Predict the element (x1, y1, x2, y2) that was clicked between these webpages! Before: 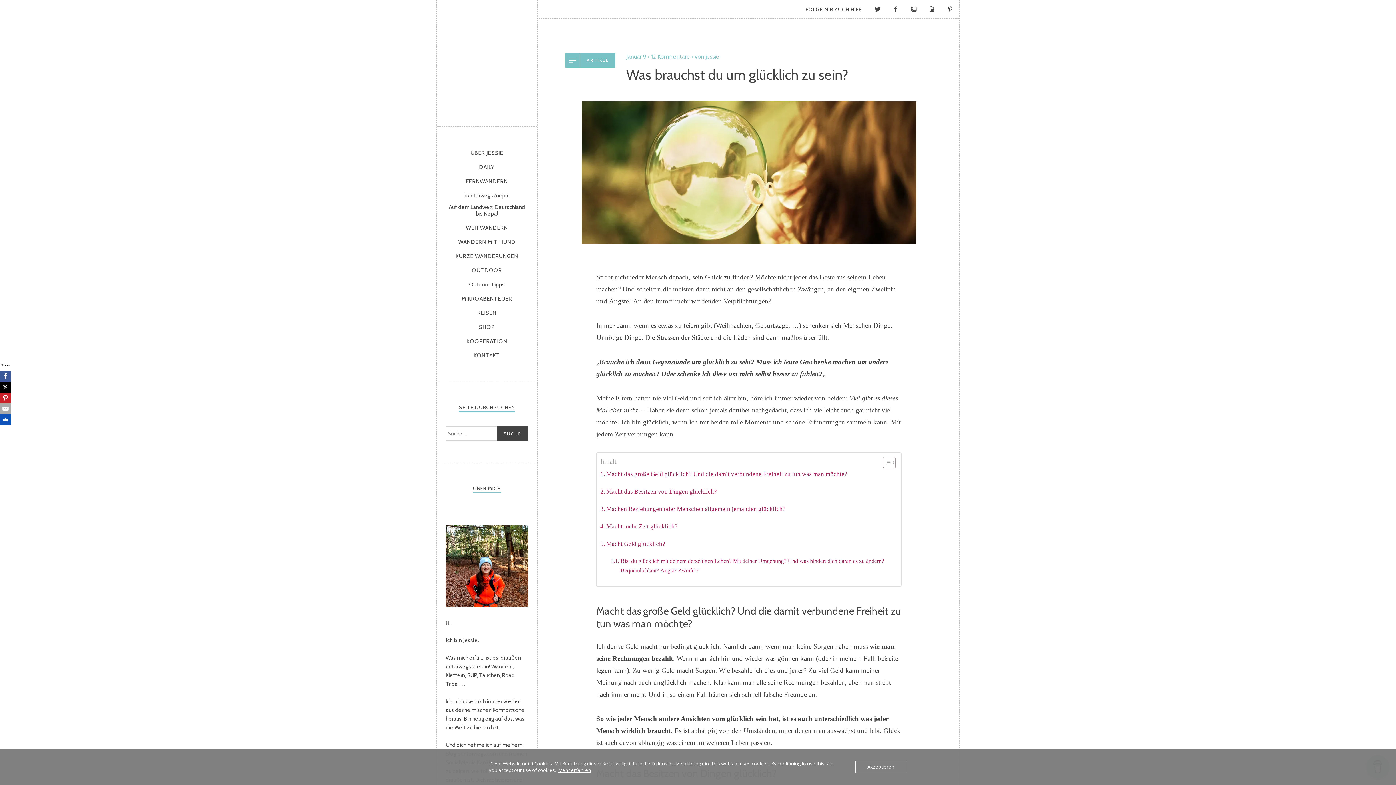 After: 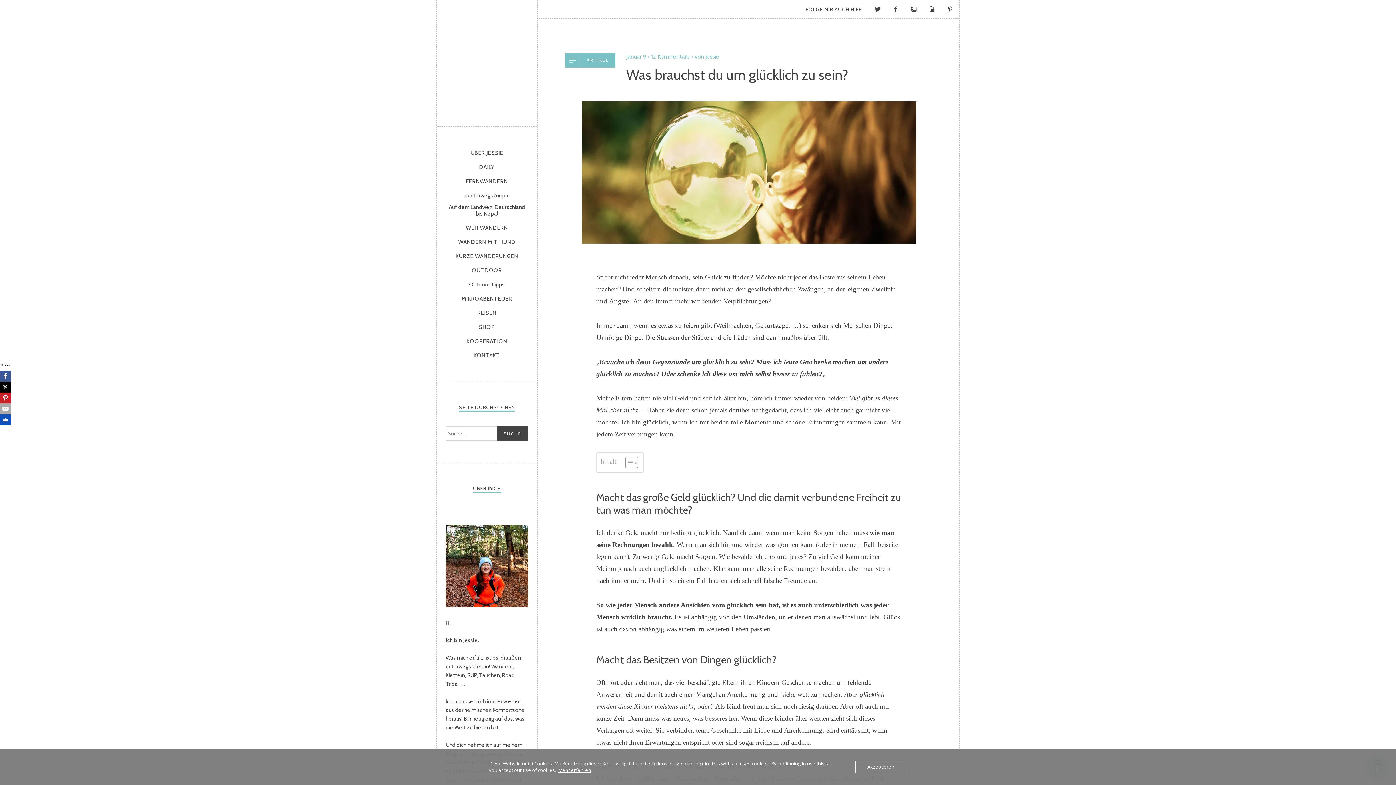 Action: label: Toggle Table of Content bbox: (877, 456, 894, 469)